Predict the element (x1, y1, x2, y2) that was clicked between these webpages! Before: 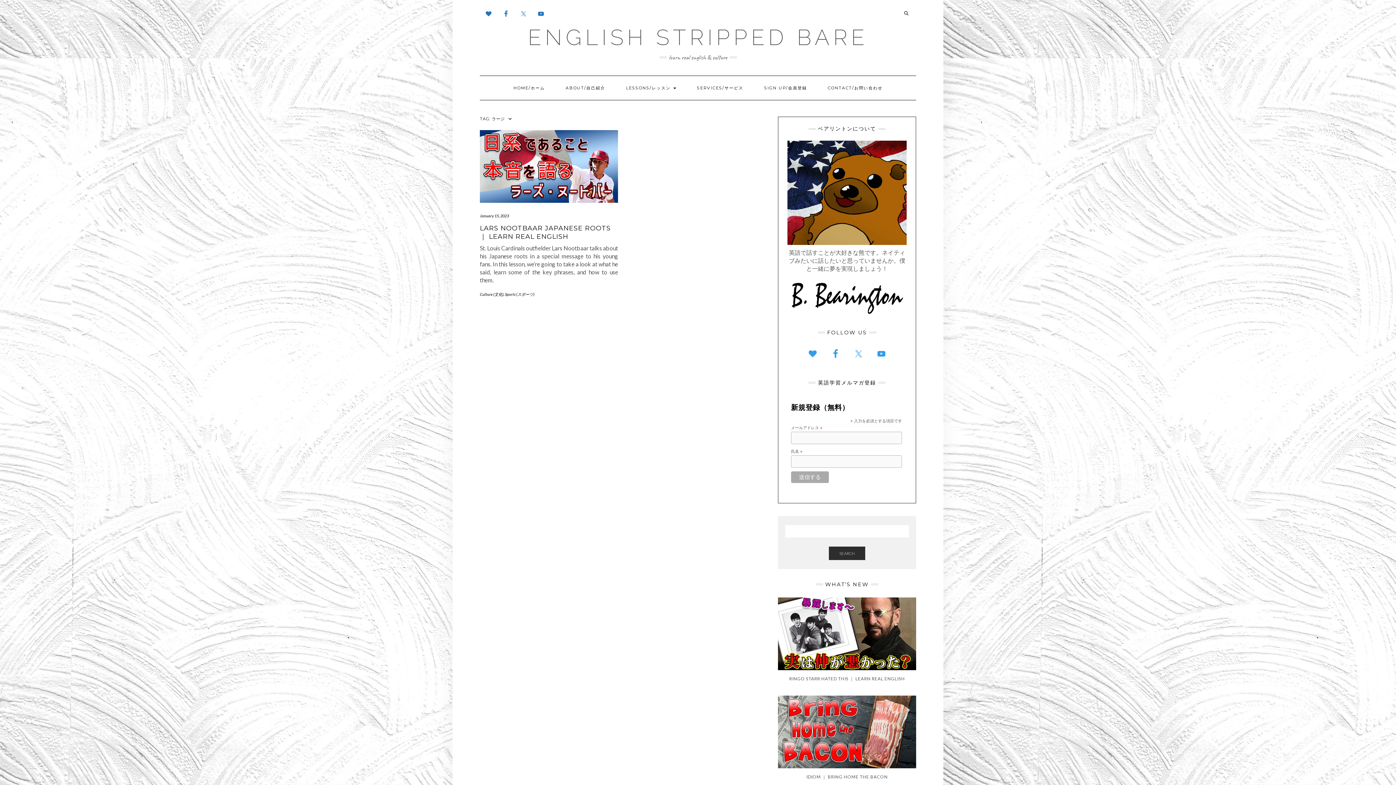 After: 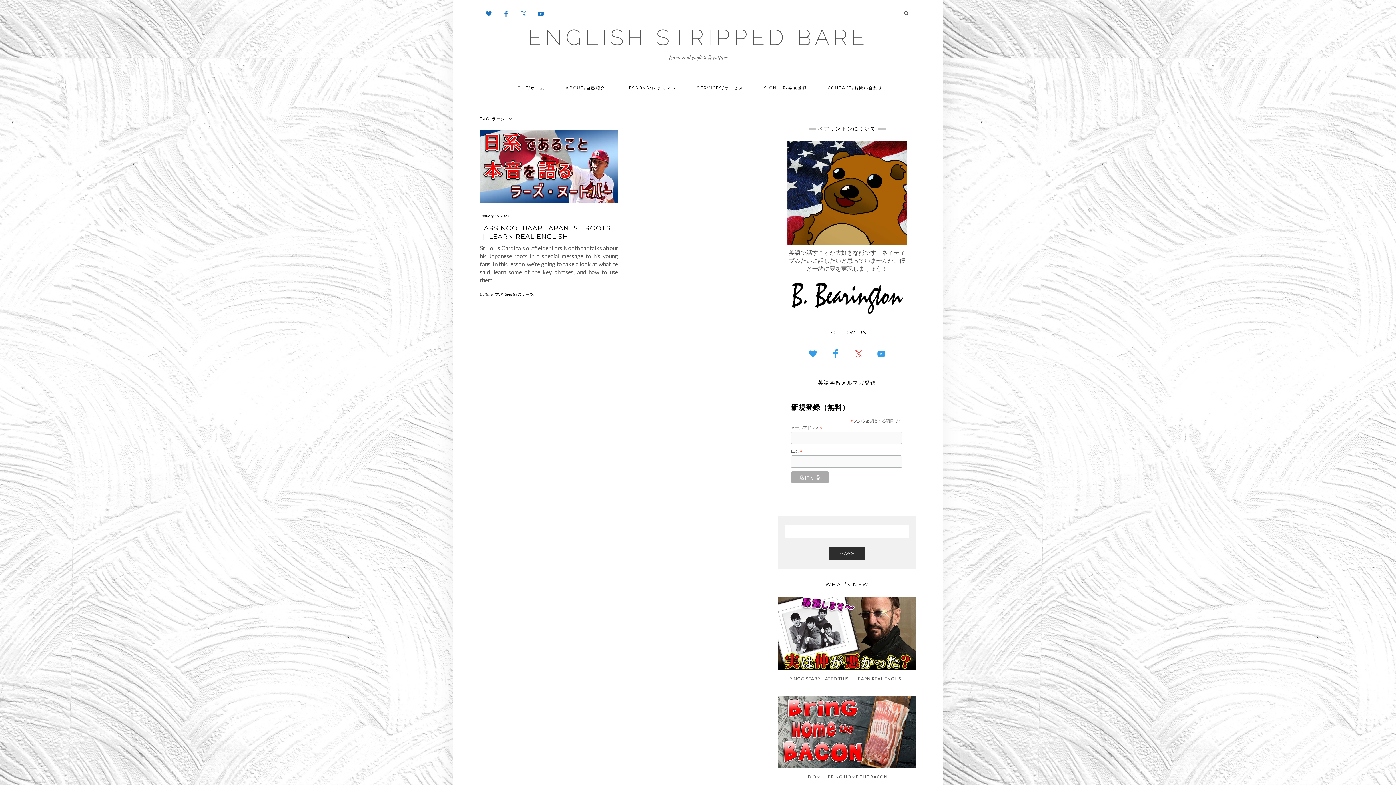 Action: bbox: (849, 344, 868, 363)